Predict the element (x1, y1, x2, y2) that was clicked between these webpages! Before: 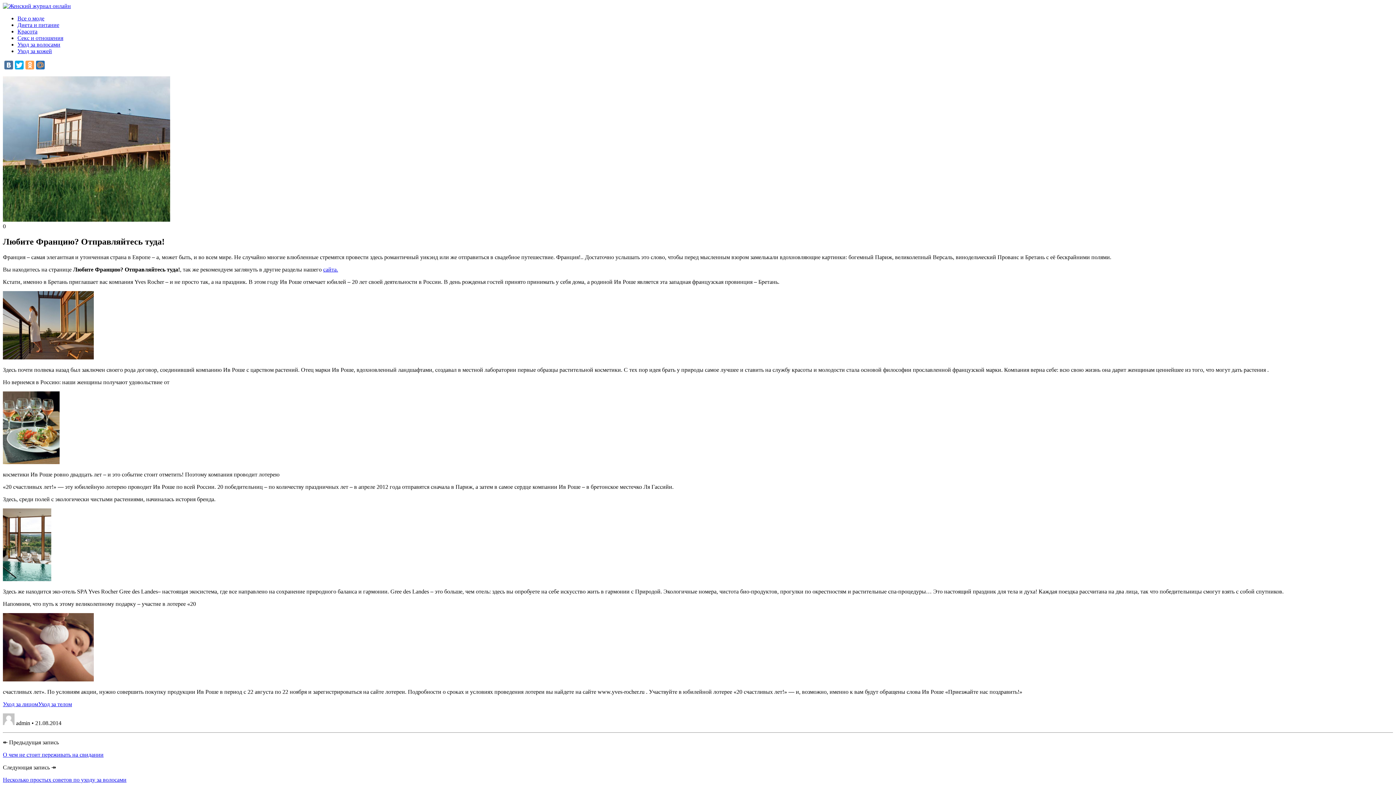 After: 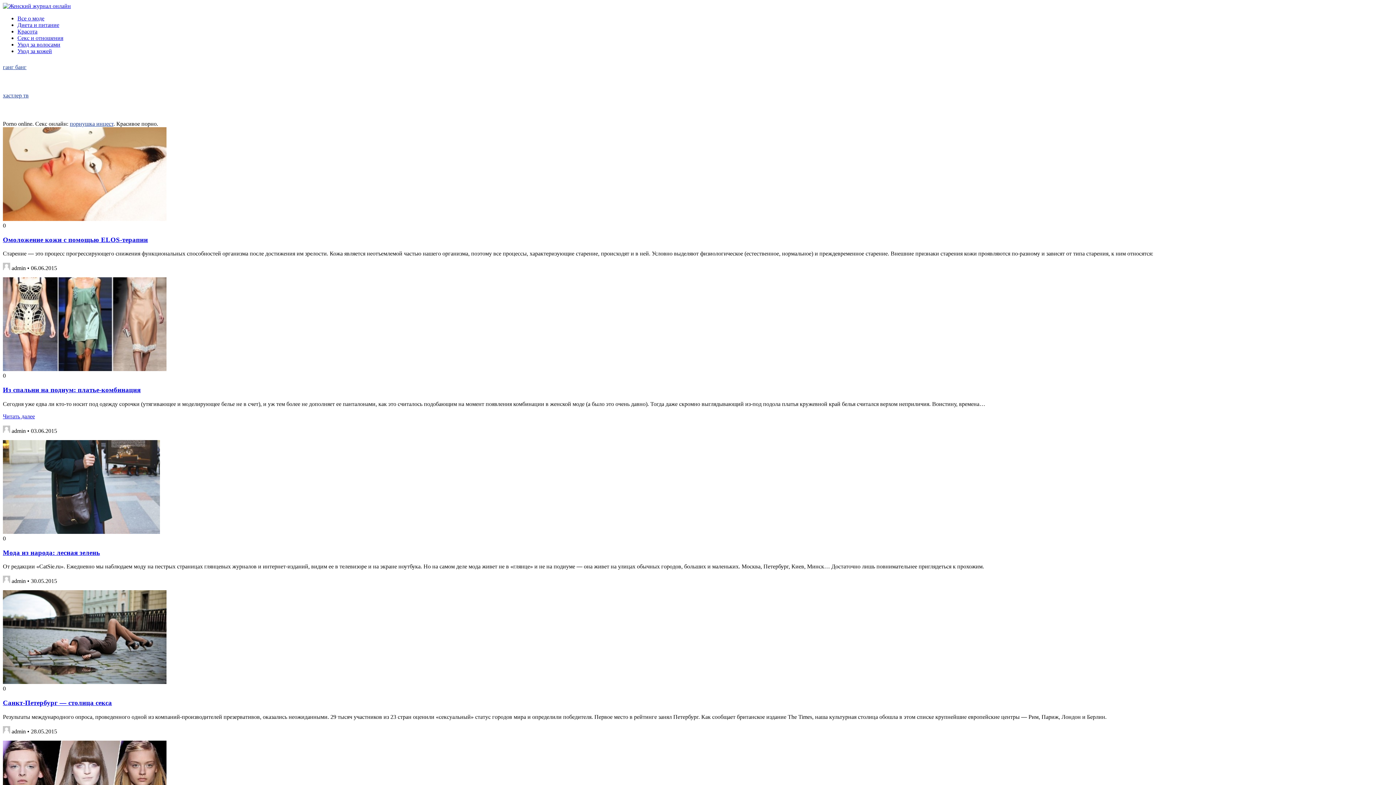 Action: bbox: (2, 2, 70, 9)